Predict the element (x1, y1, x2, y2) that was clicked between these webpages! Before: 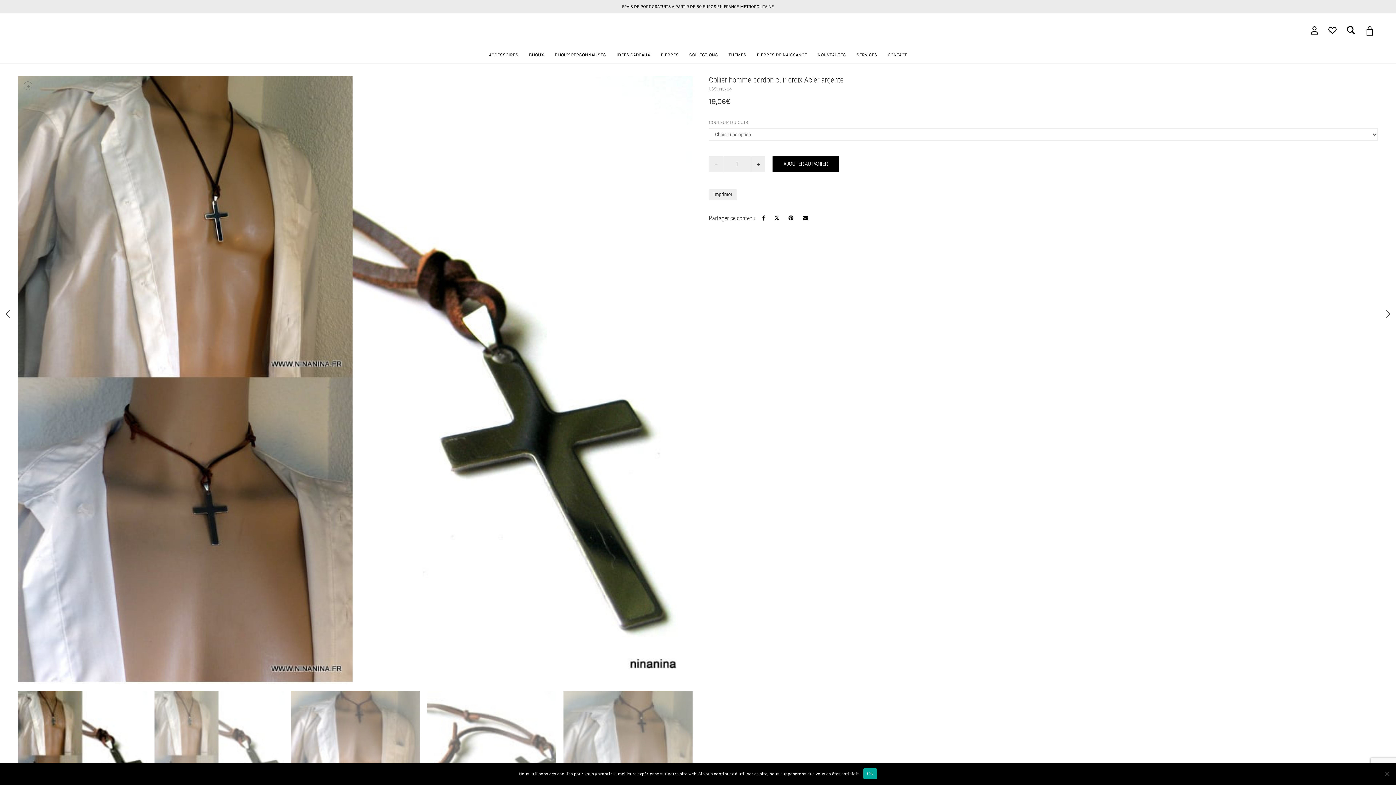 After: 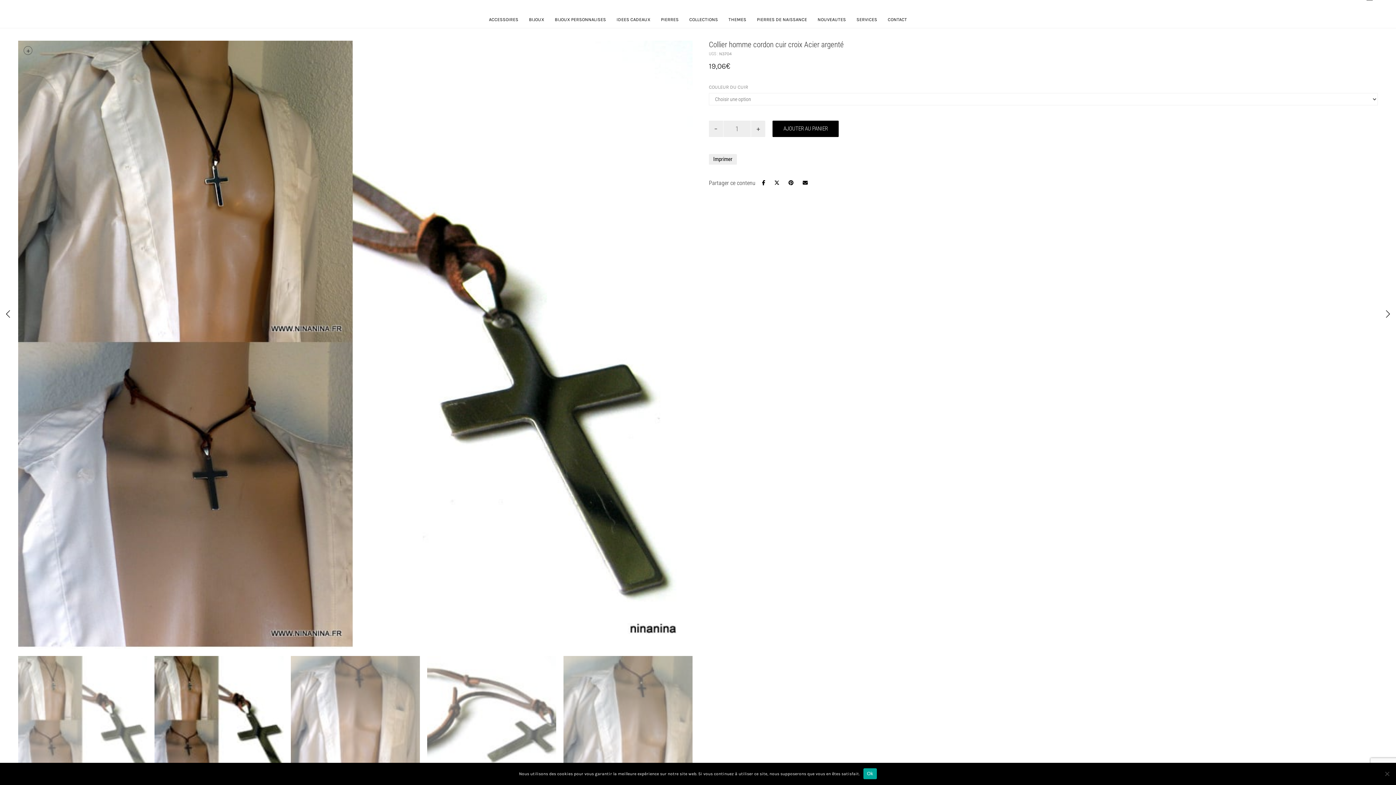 Action: bbox: (154, 691, 283, 820)